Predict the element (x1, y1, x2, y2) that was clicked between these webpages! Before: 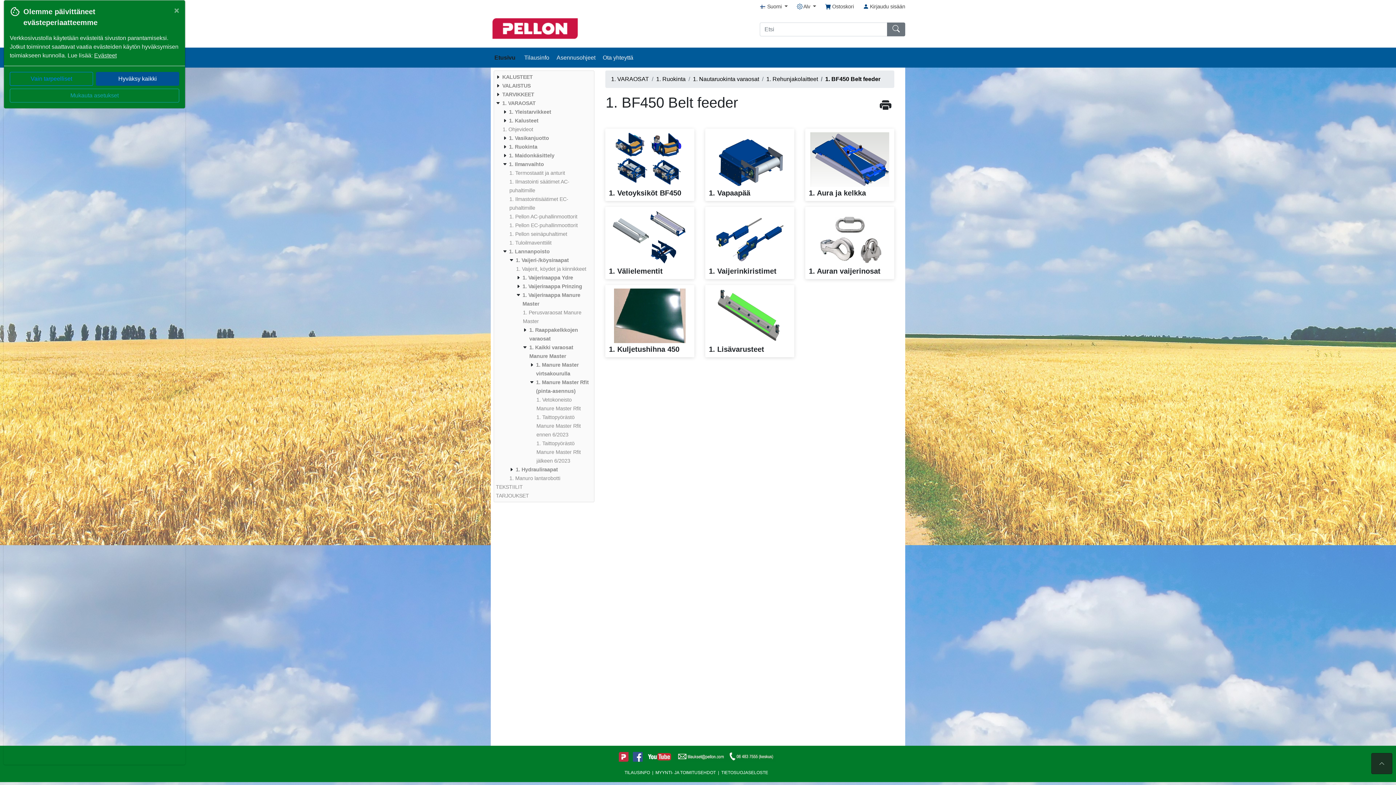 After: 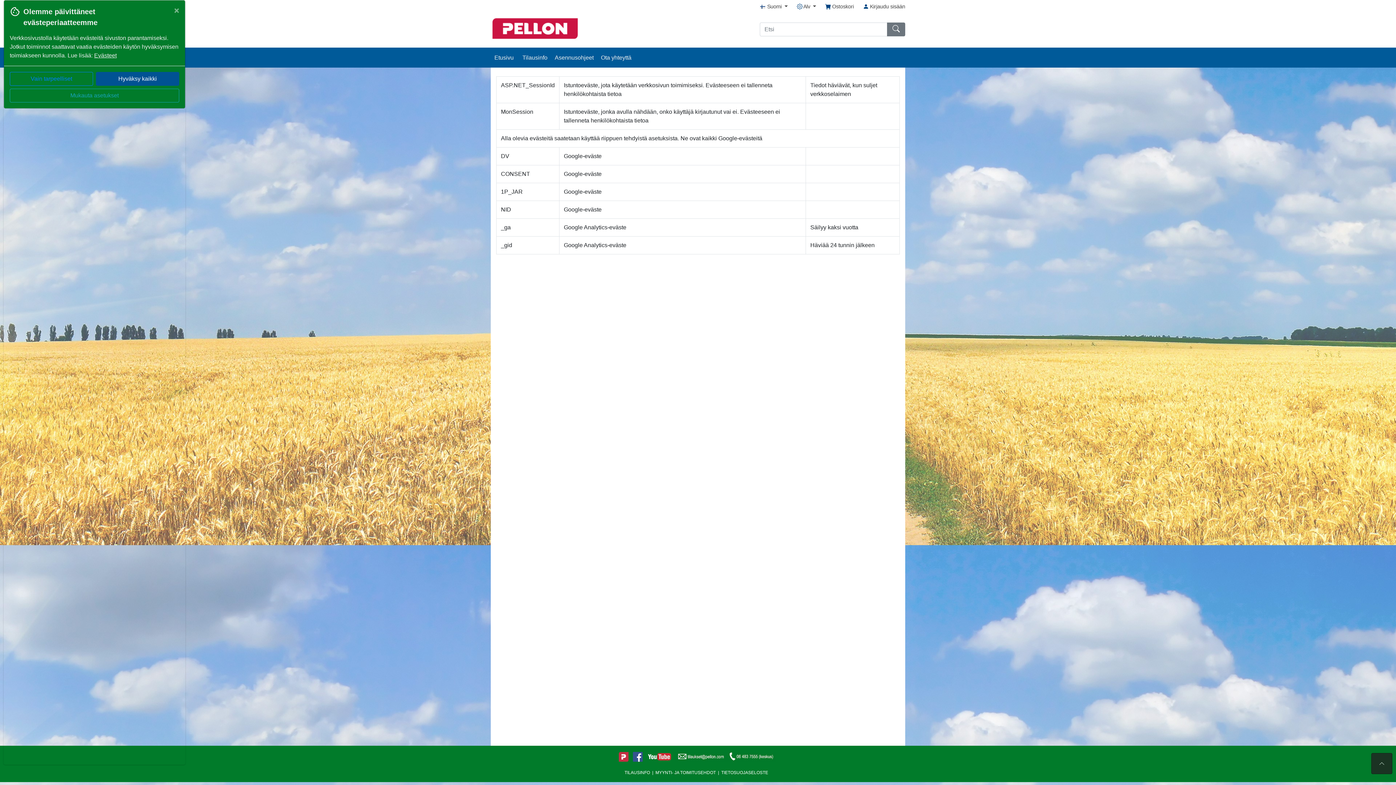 Action: bbox: (94, 52, 116, 58) label: Evästeet